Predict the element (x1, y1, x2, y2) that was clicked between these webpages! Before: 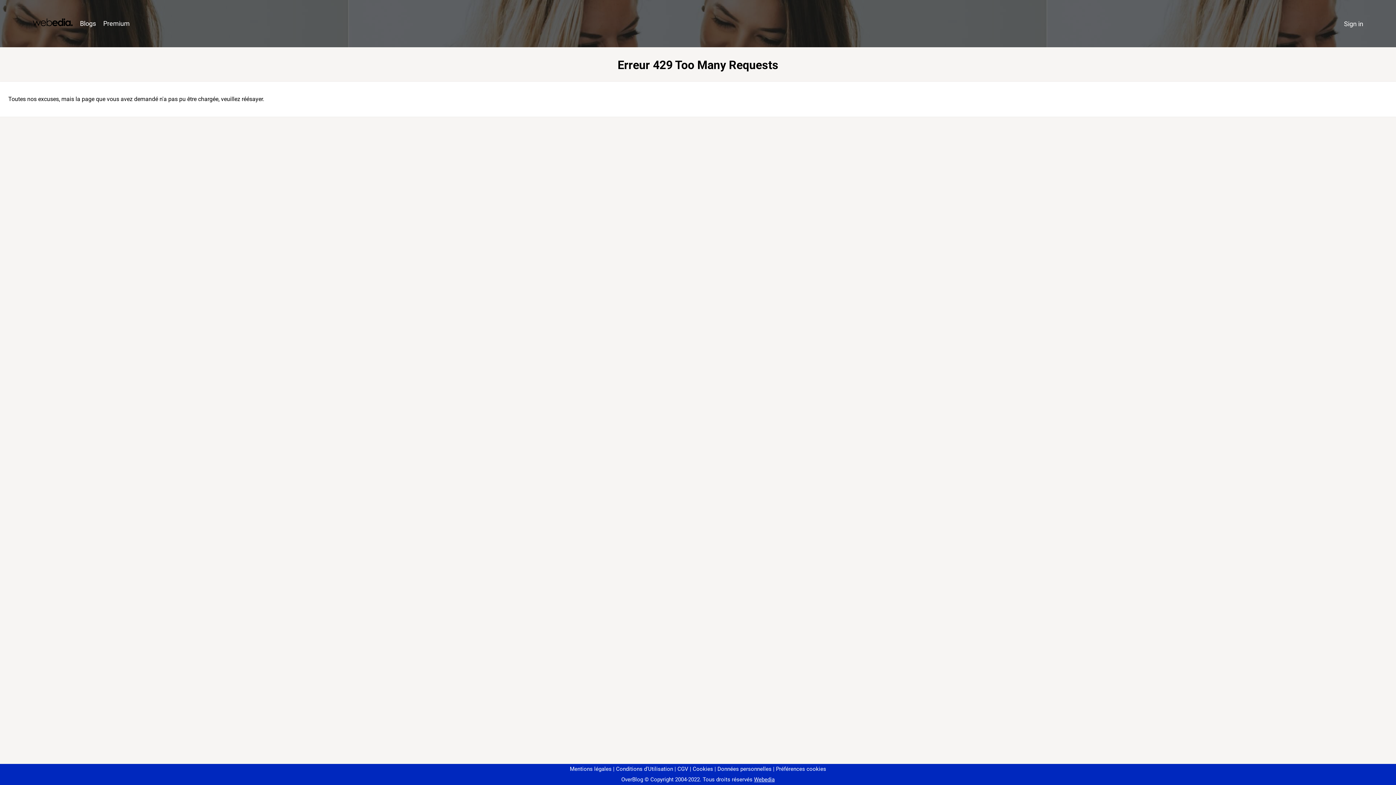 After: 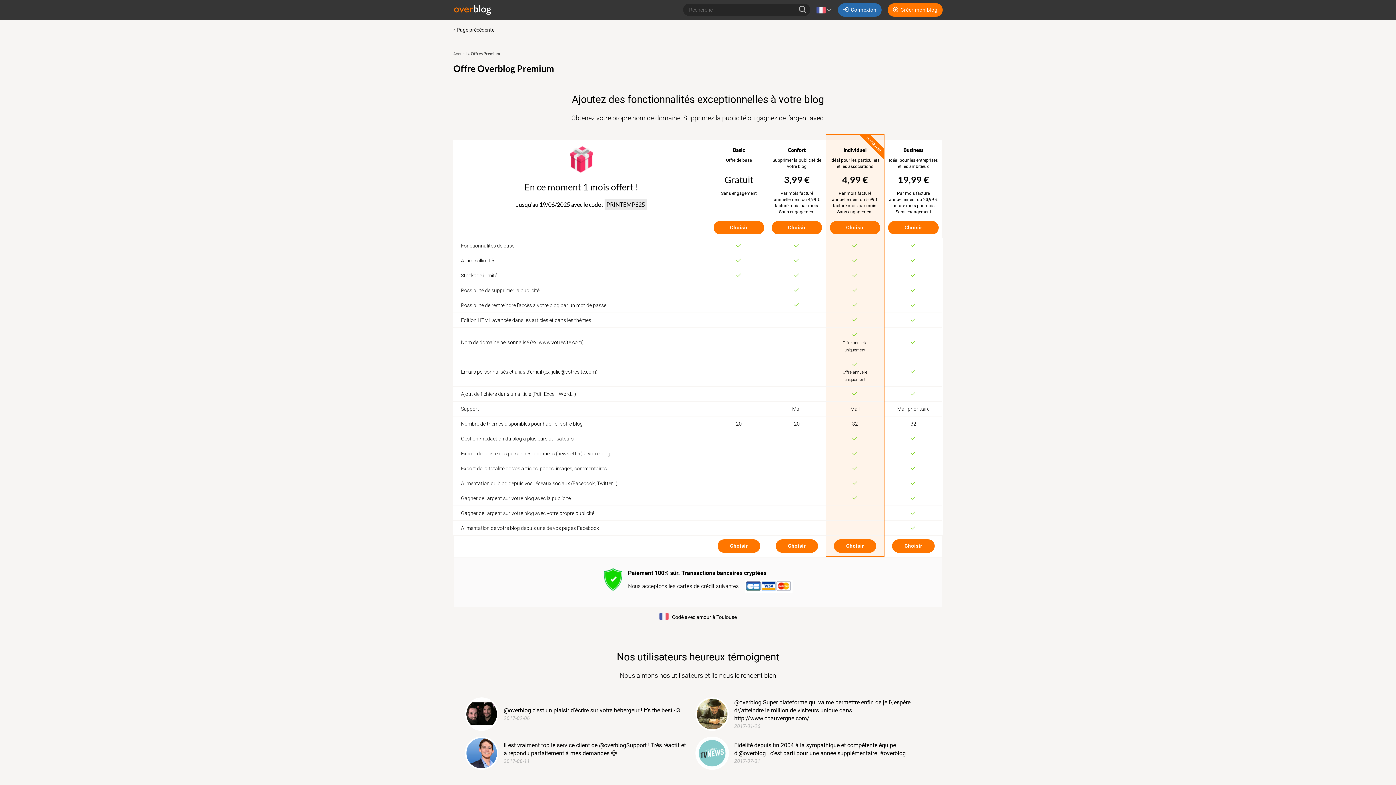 Action: label: Premium bbox: (99, 16, 133, 31)